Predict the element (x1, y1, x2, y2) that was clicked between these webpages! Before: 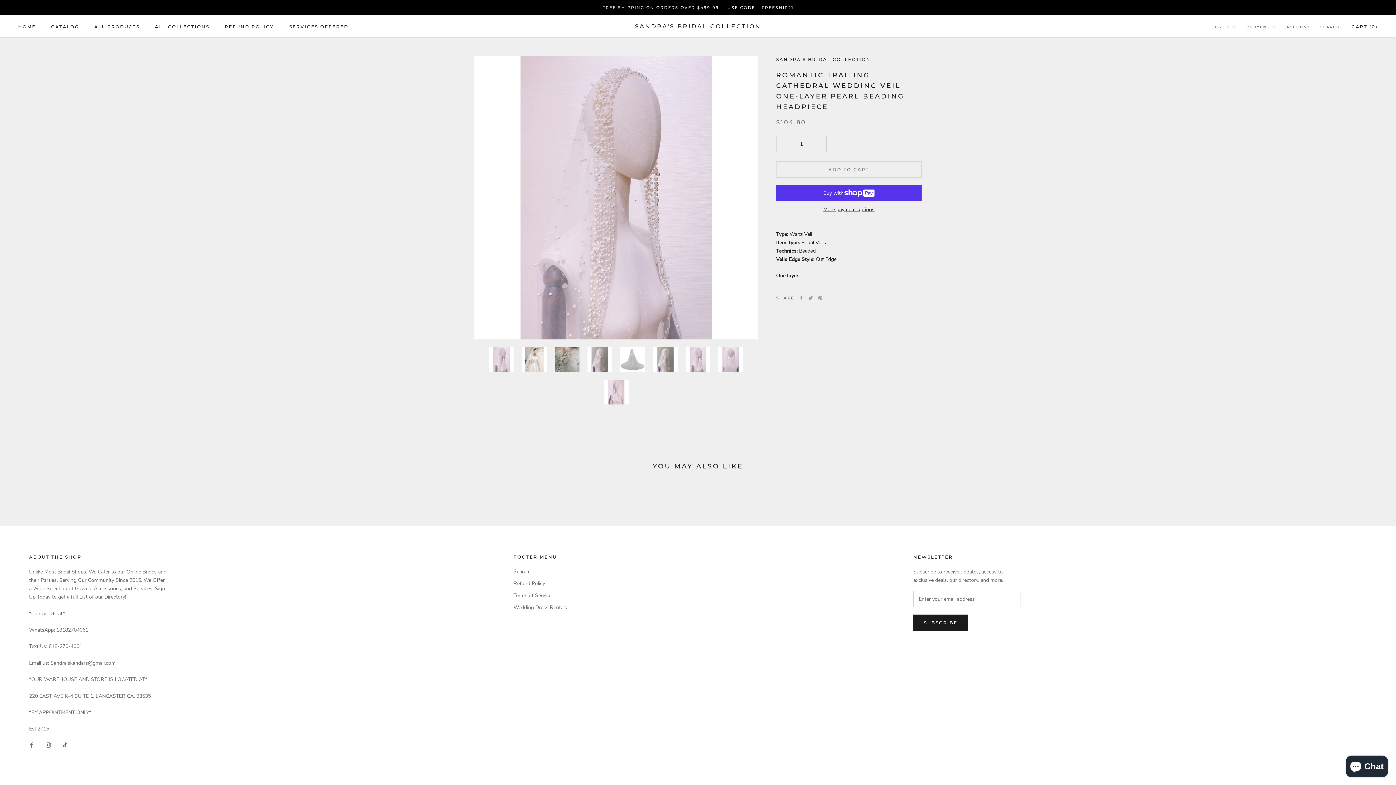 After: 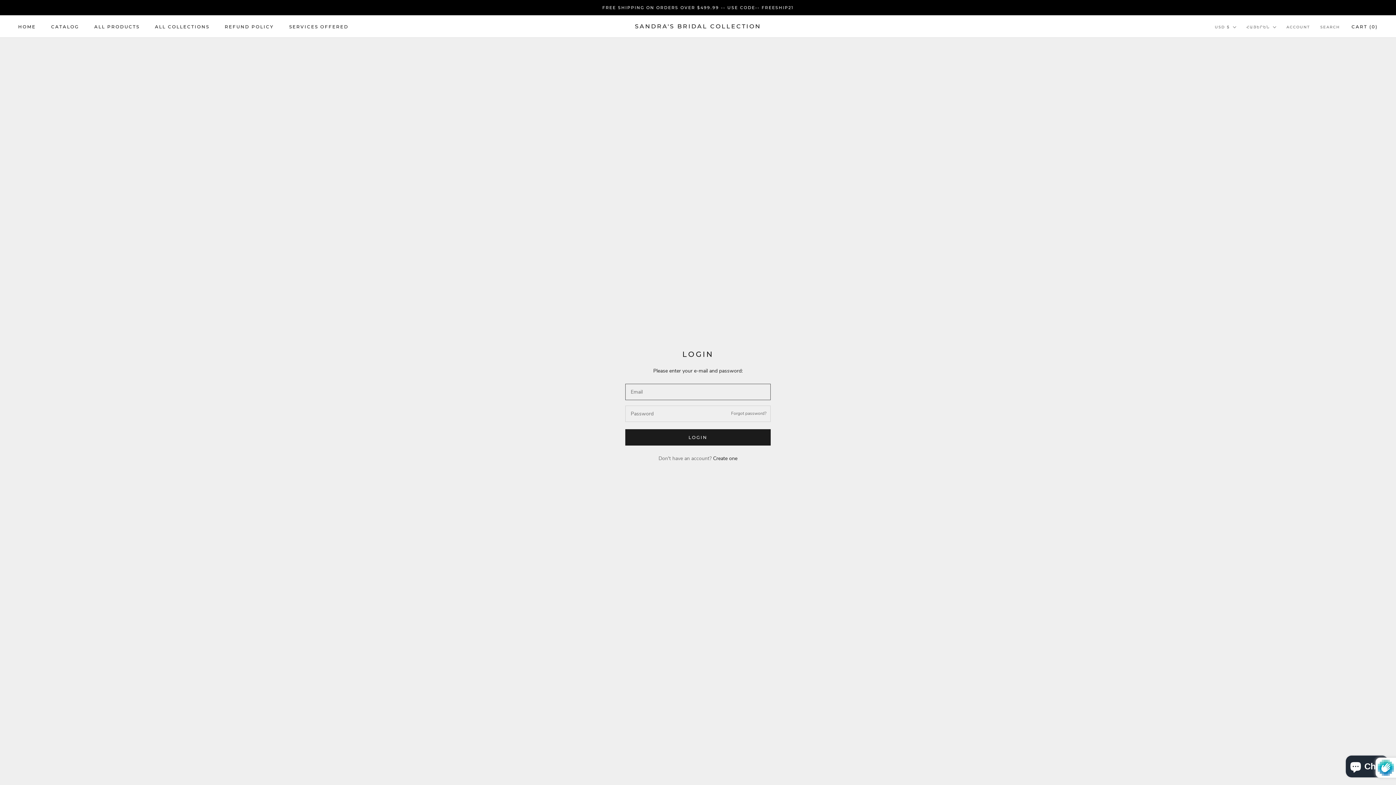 Action: bbox: (1286, 24, 1310, 30) label: ACCOUNT